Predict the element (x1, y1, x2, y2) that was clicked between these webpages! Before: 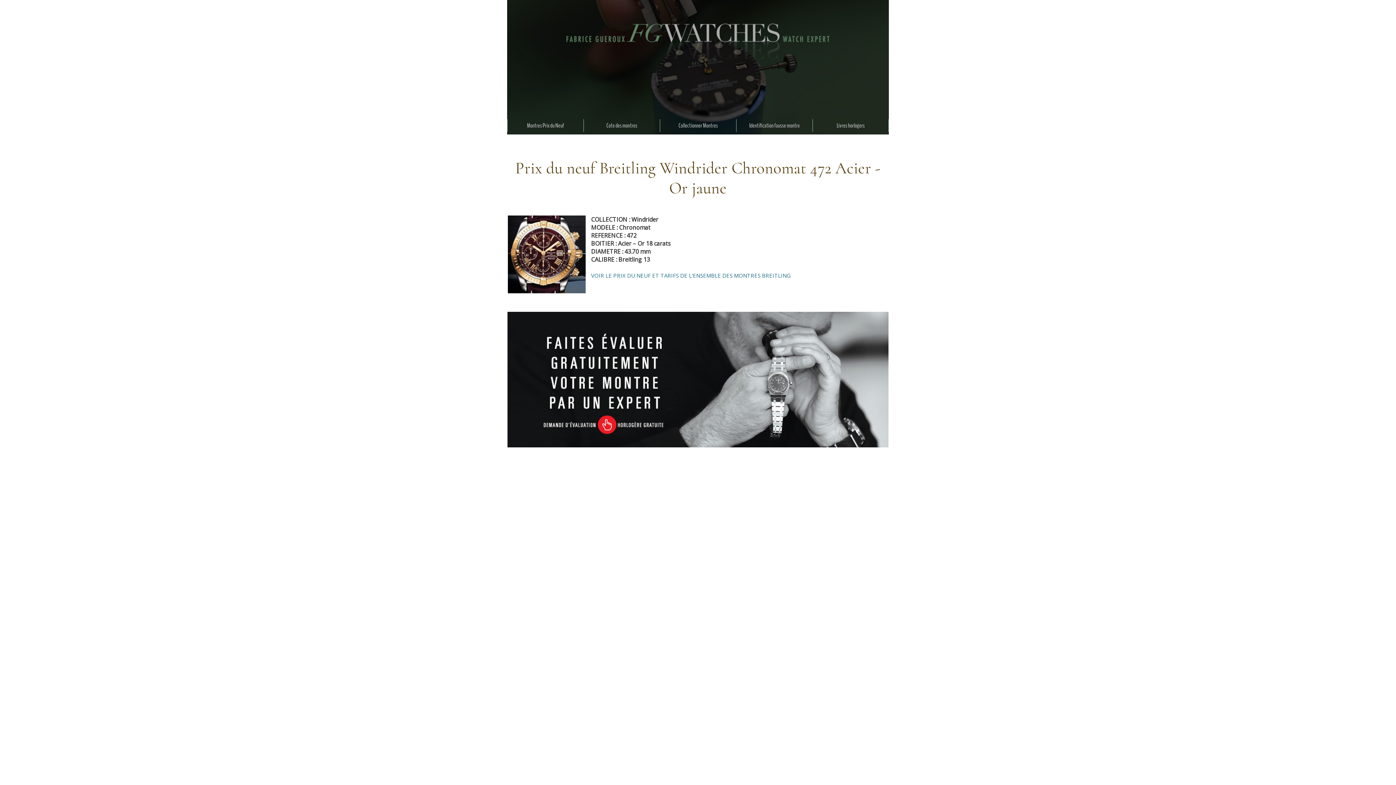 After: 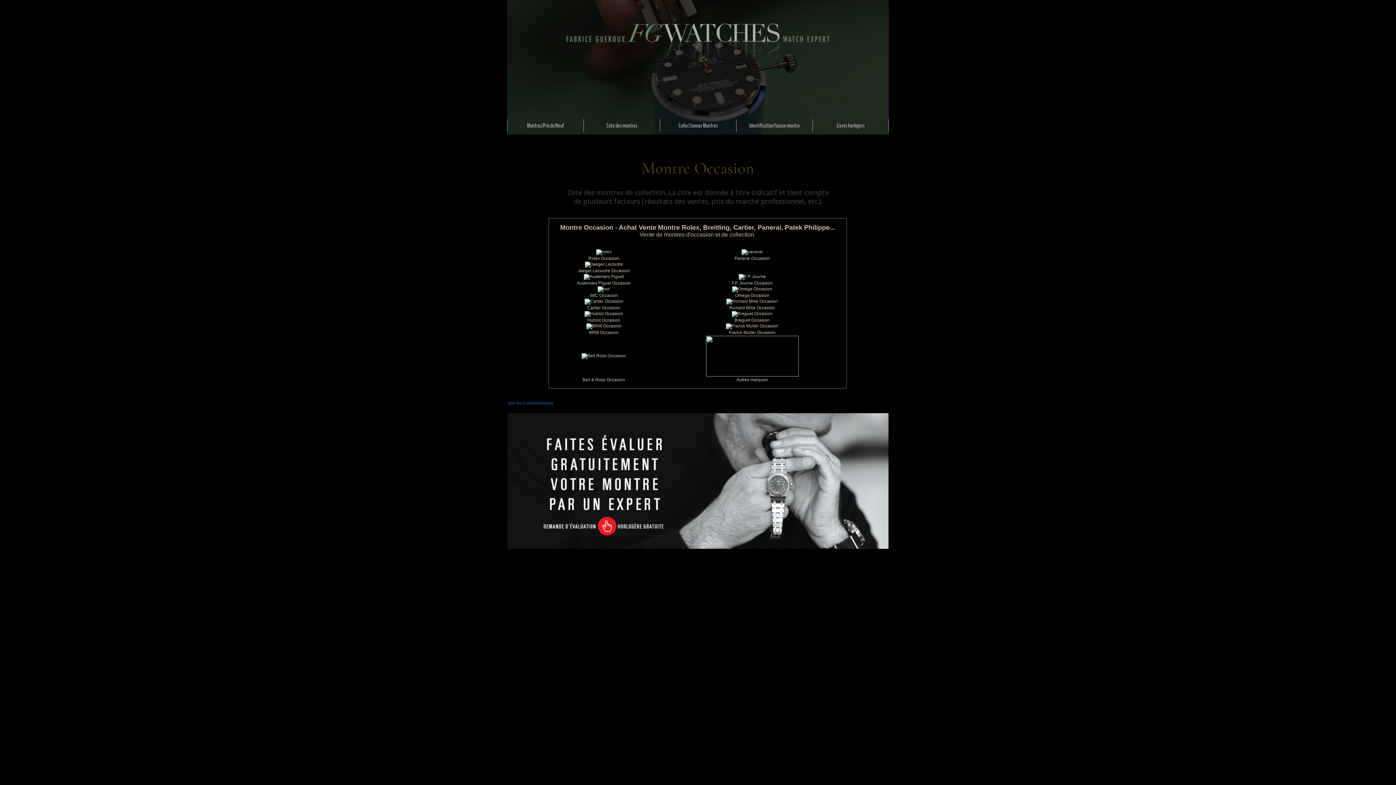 Action: bbox: (584, 119, 660, 132) label: Cote des montres